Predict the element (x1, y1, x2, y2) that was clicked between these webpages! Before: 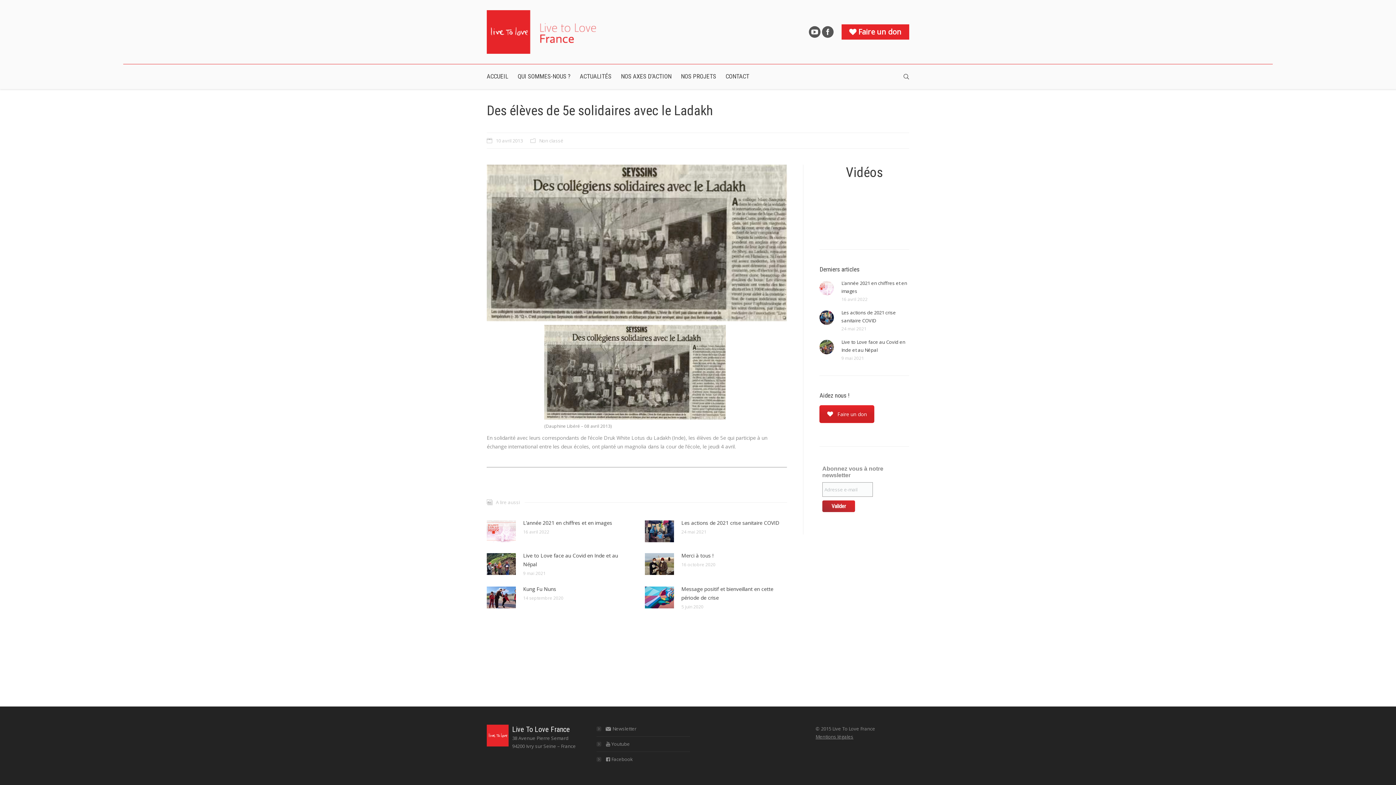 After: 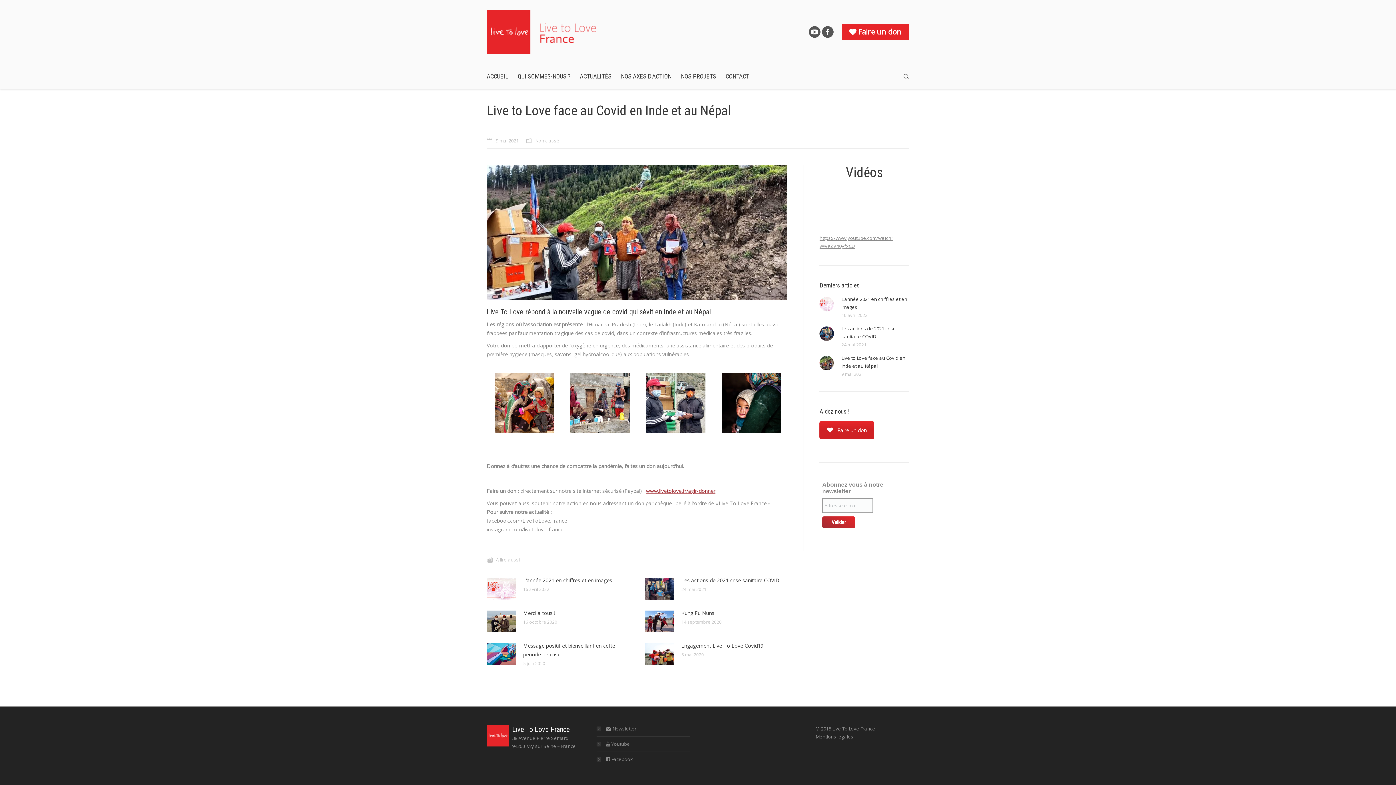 Action: bbox: (841, 338, 909, 354) label: Live to Love face au Covid en Inde et au Népal